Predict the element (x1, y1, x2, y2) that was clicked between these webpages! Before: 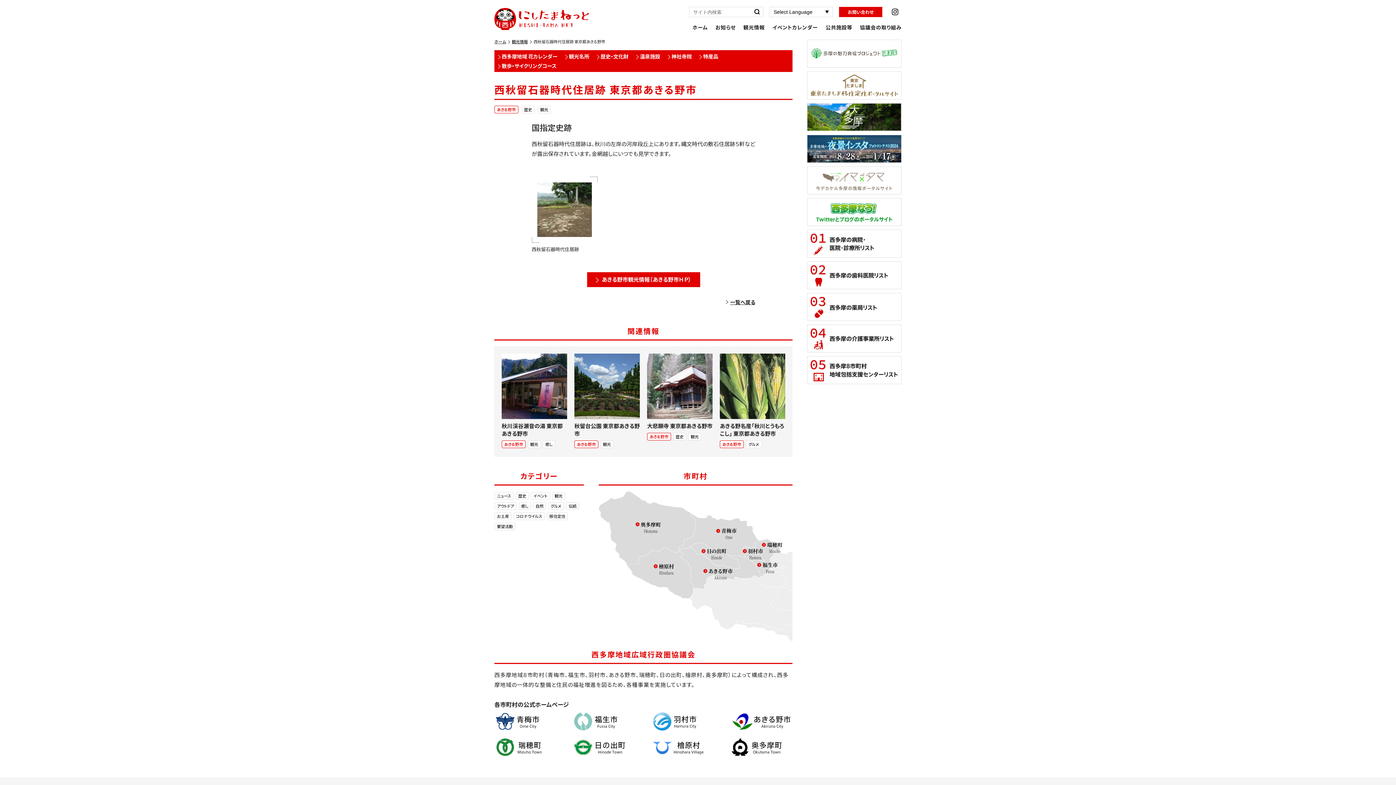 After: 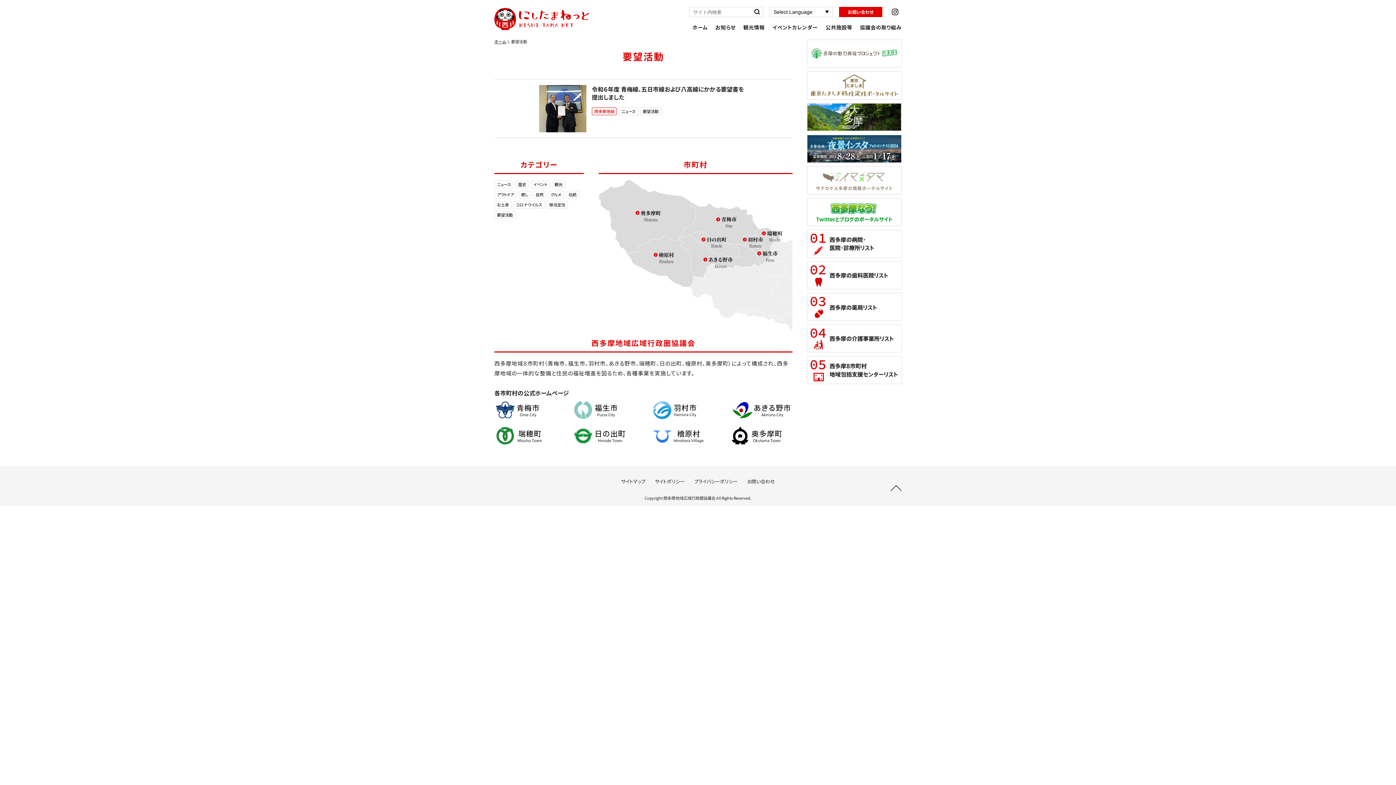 Action: label: 要望活動 bbox: (494, 522, 515, 530)